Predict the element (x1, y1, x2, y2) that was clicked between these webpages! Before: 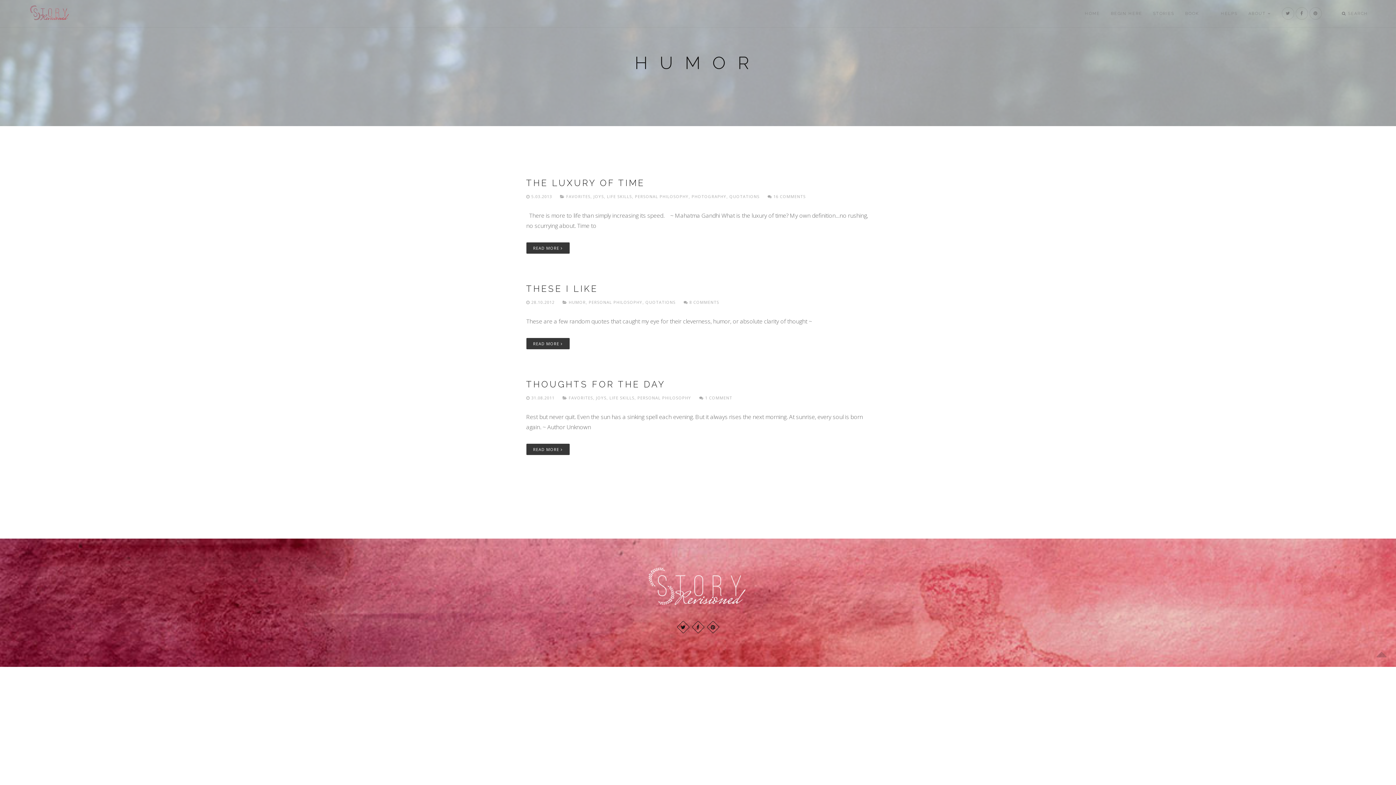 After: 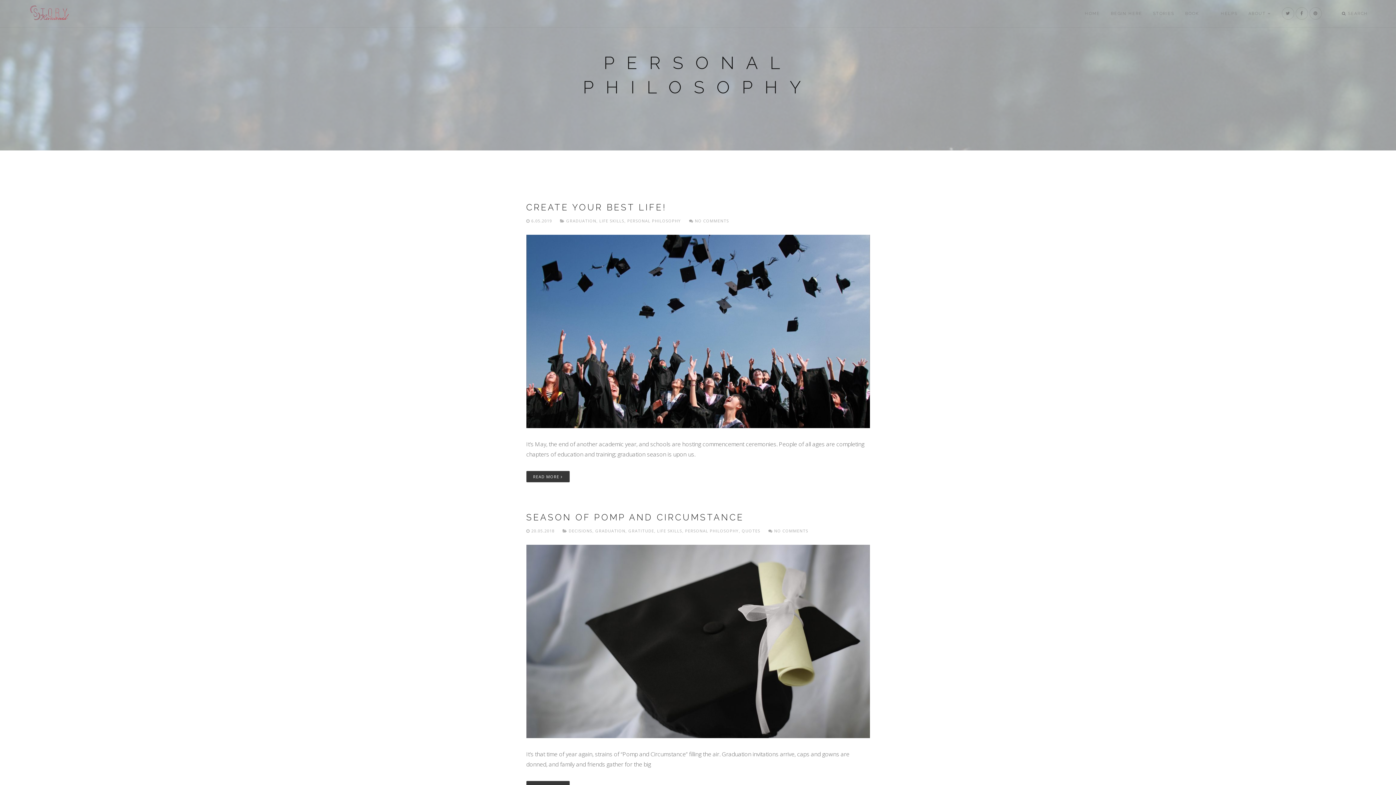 Action: bbox: (637, 395, 691, 400) label: PERSONAL PHILOSOPHY